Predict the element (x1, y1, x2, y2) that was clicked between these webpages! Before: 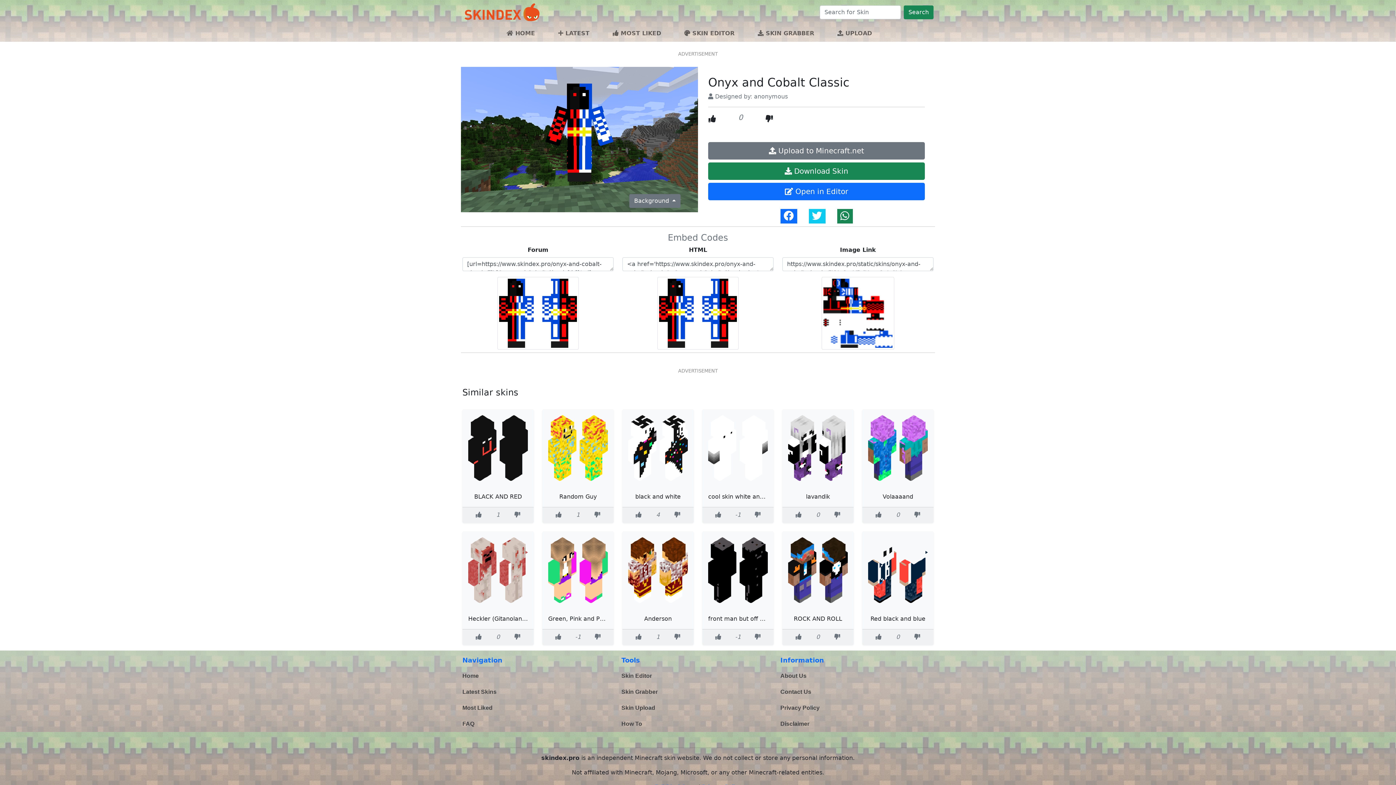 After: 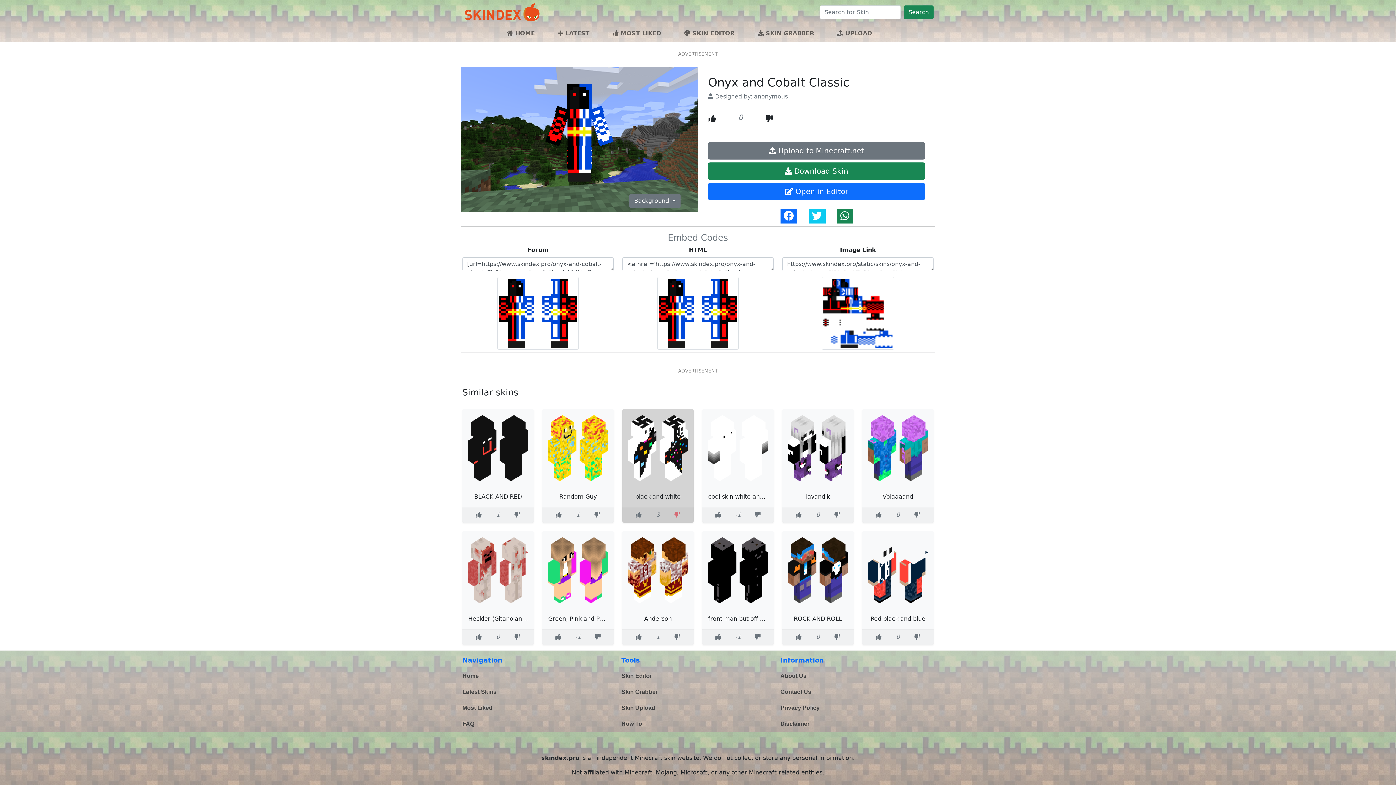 Action: bbox: (674, 510, 680, 520)